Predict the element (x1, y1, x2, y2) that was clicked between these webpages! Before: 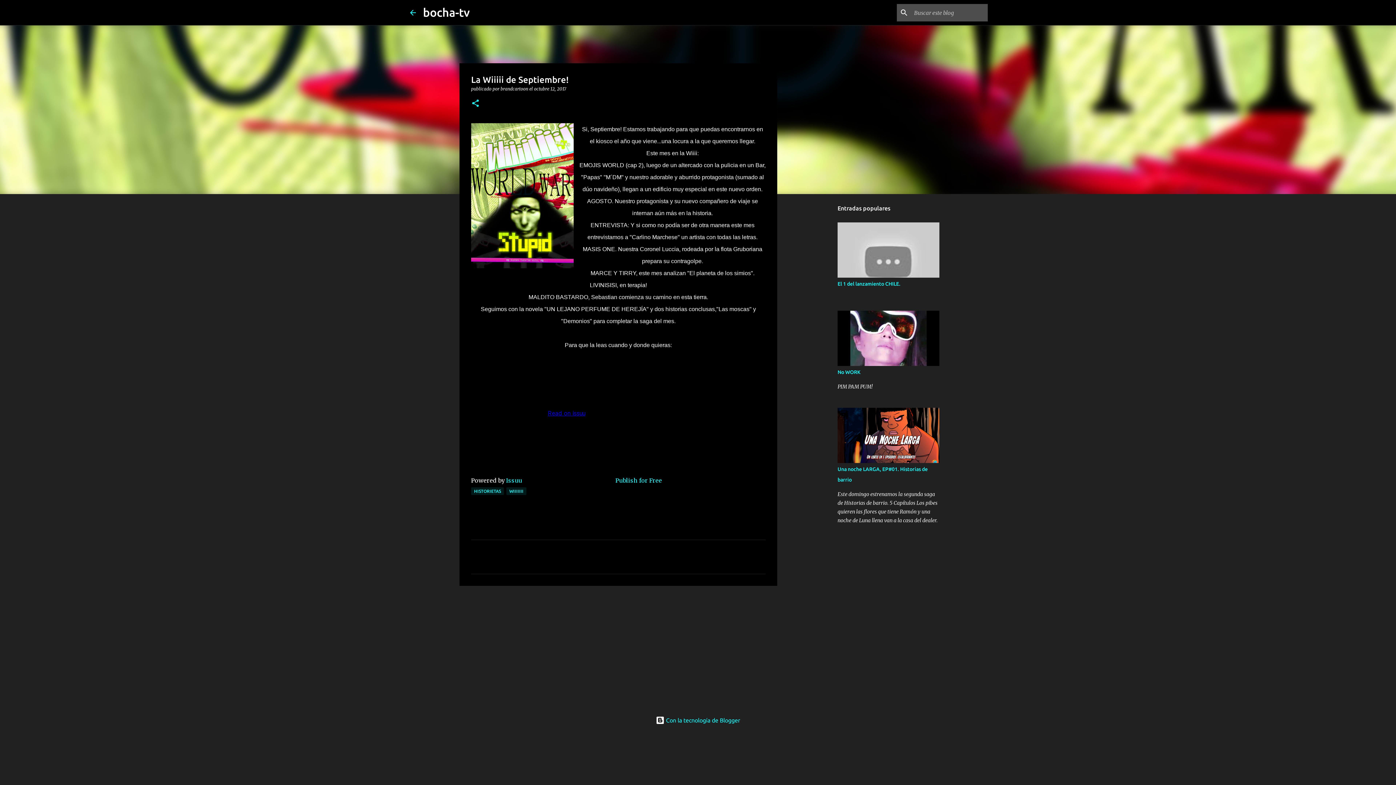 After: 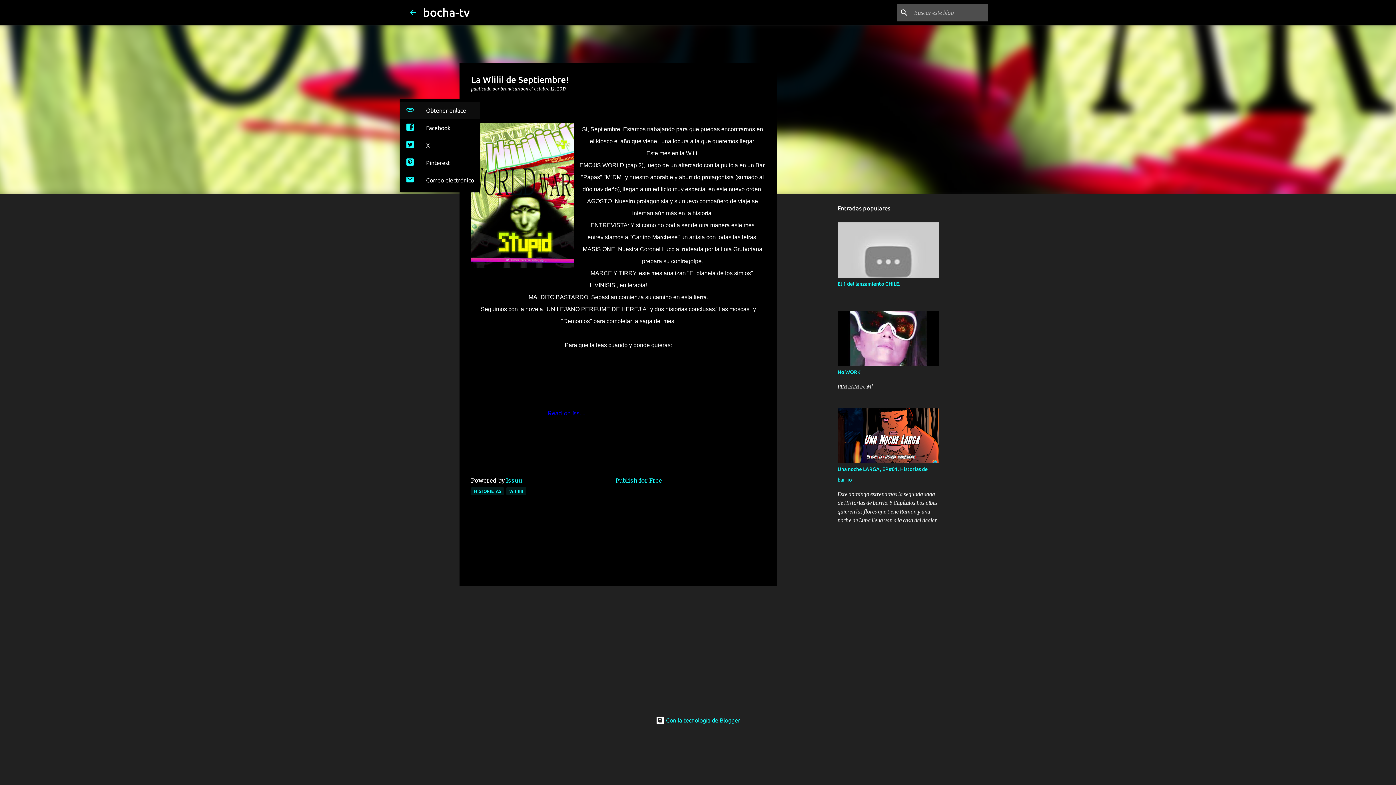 Action: label: Compartir bbox: (471, 98, 480, 108)